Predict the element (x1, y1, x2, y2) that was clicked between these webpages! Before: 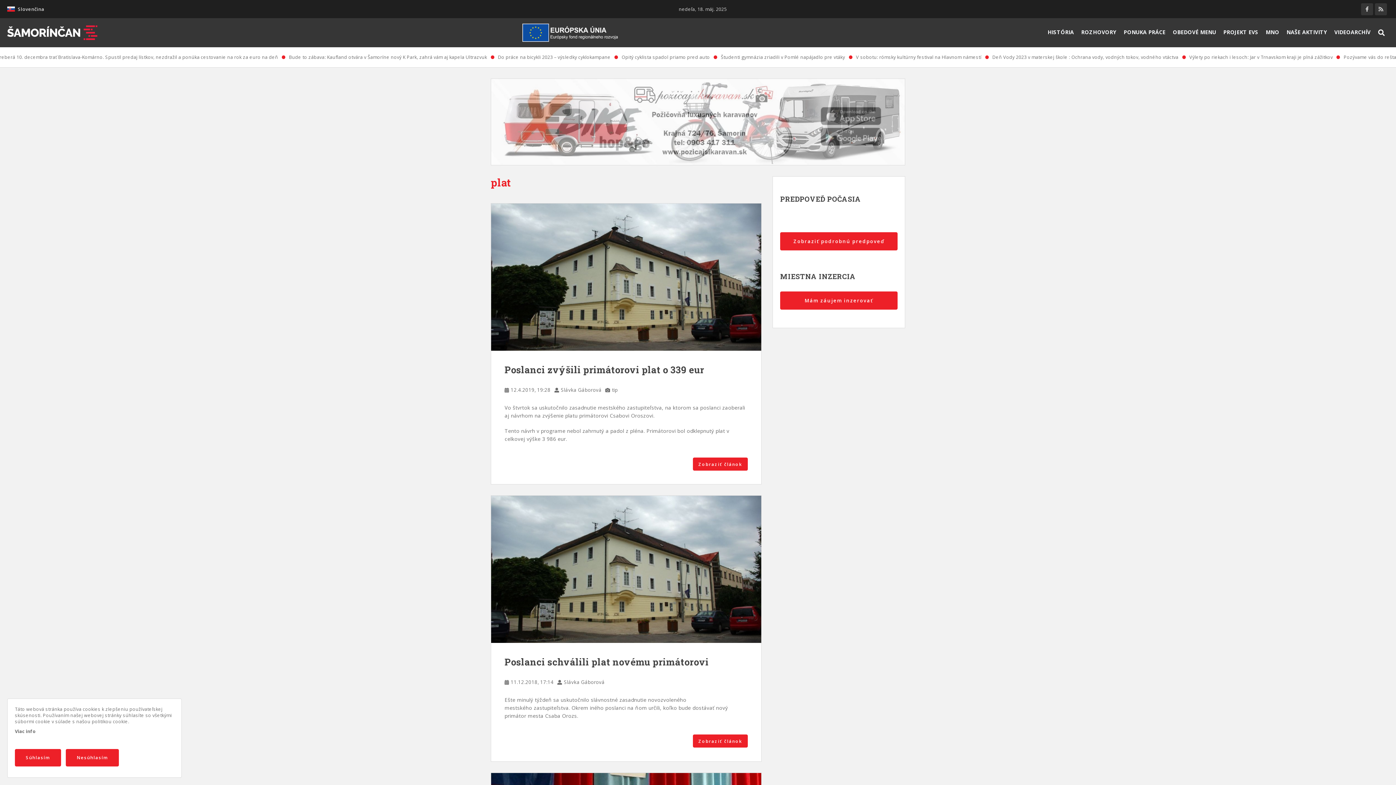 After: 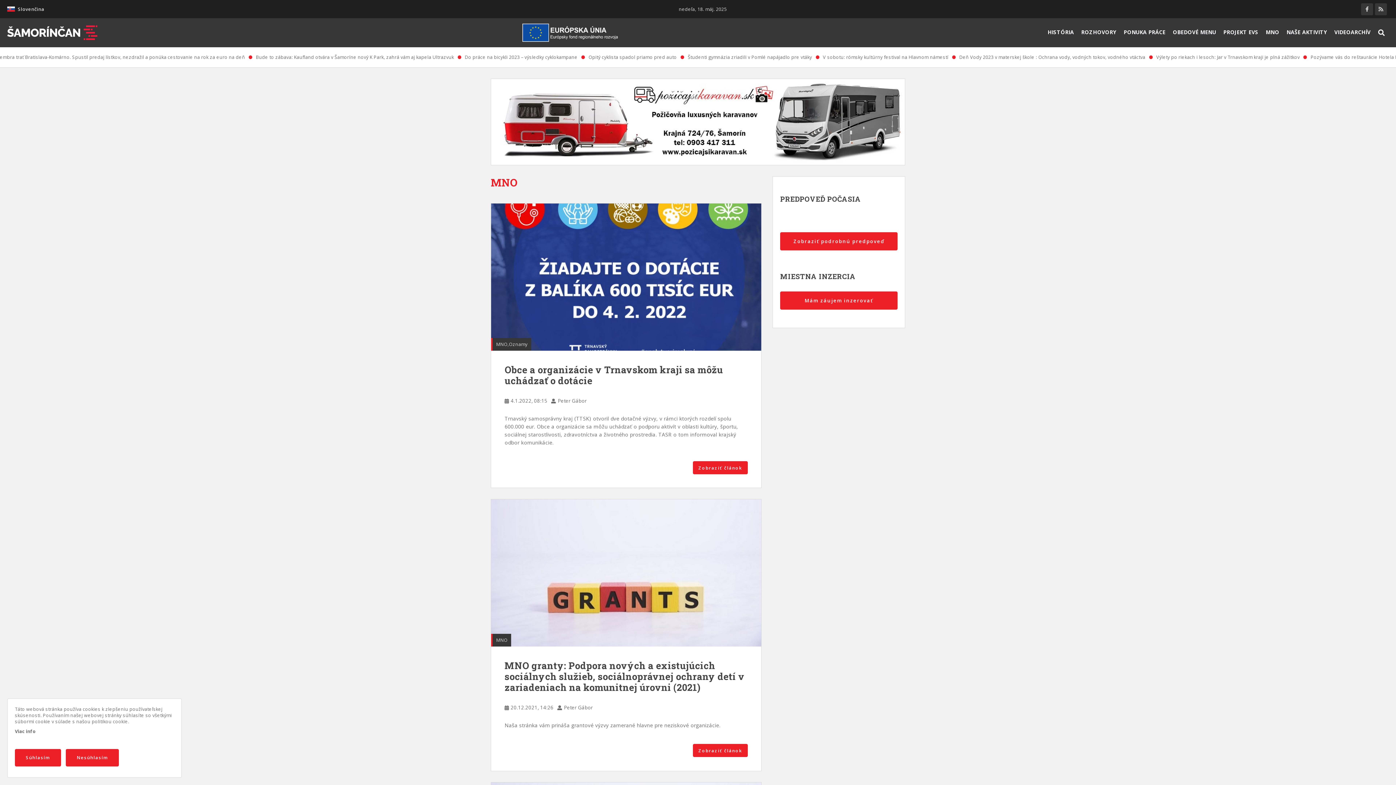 Action: label: MNO bbox: (1262, 25, 1283, 38)